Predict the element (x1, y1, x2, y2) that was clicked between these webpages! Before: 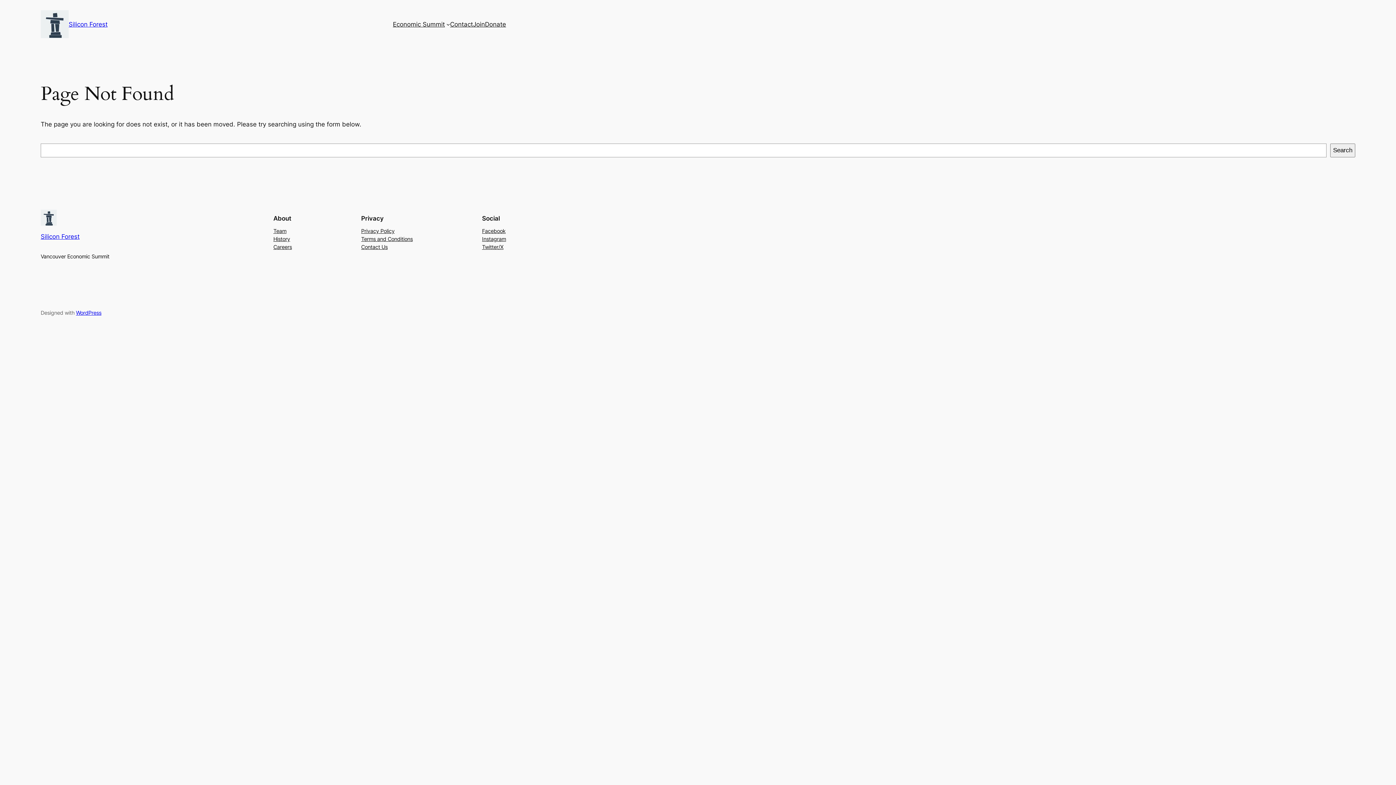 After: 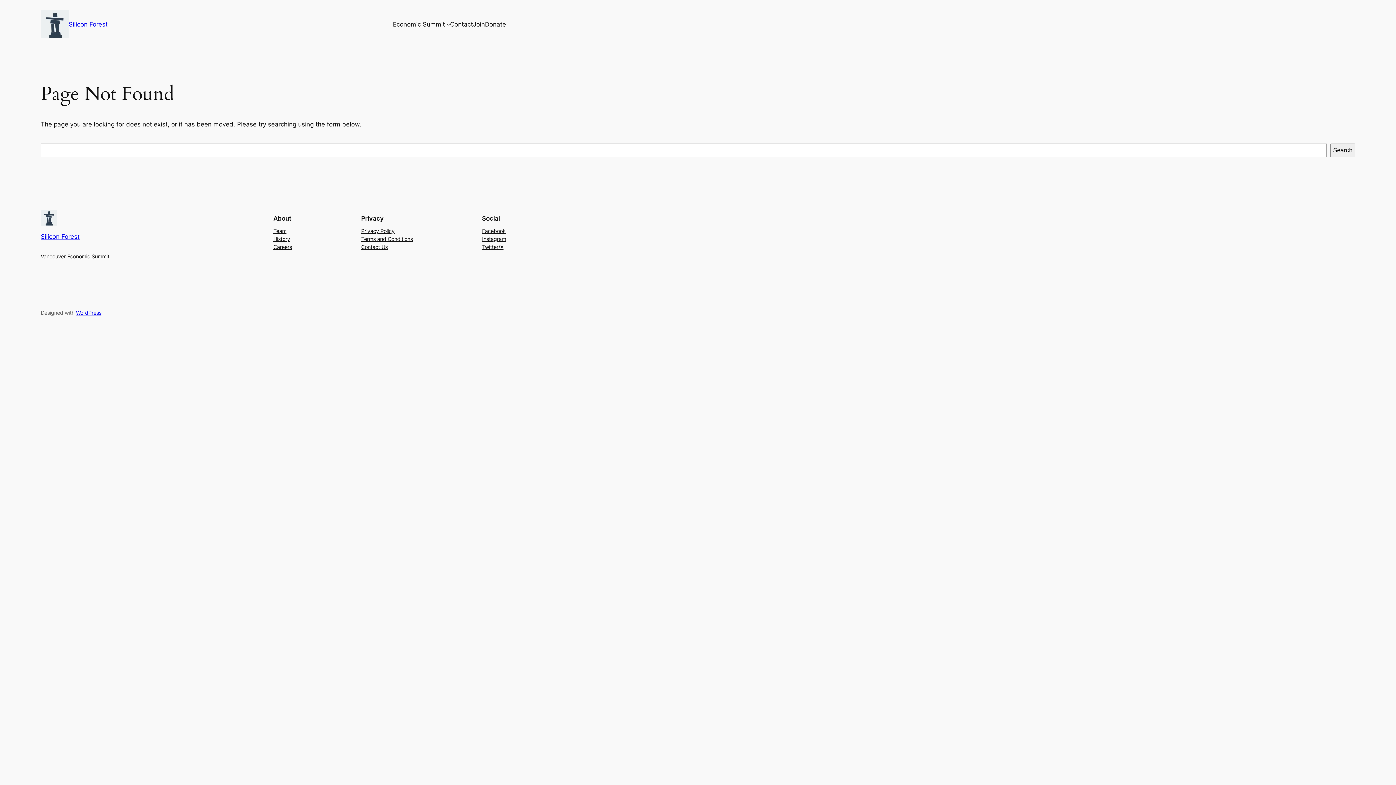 Action: bbox: (273, 235, 290, 243) label: History